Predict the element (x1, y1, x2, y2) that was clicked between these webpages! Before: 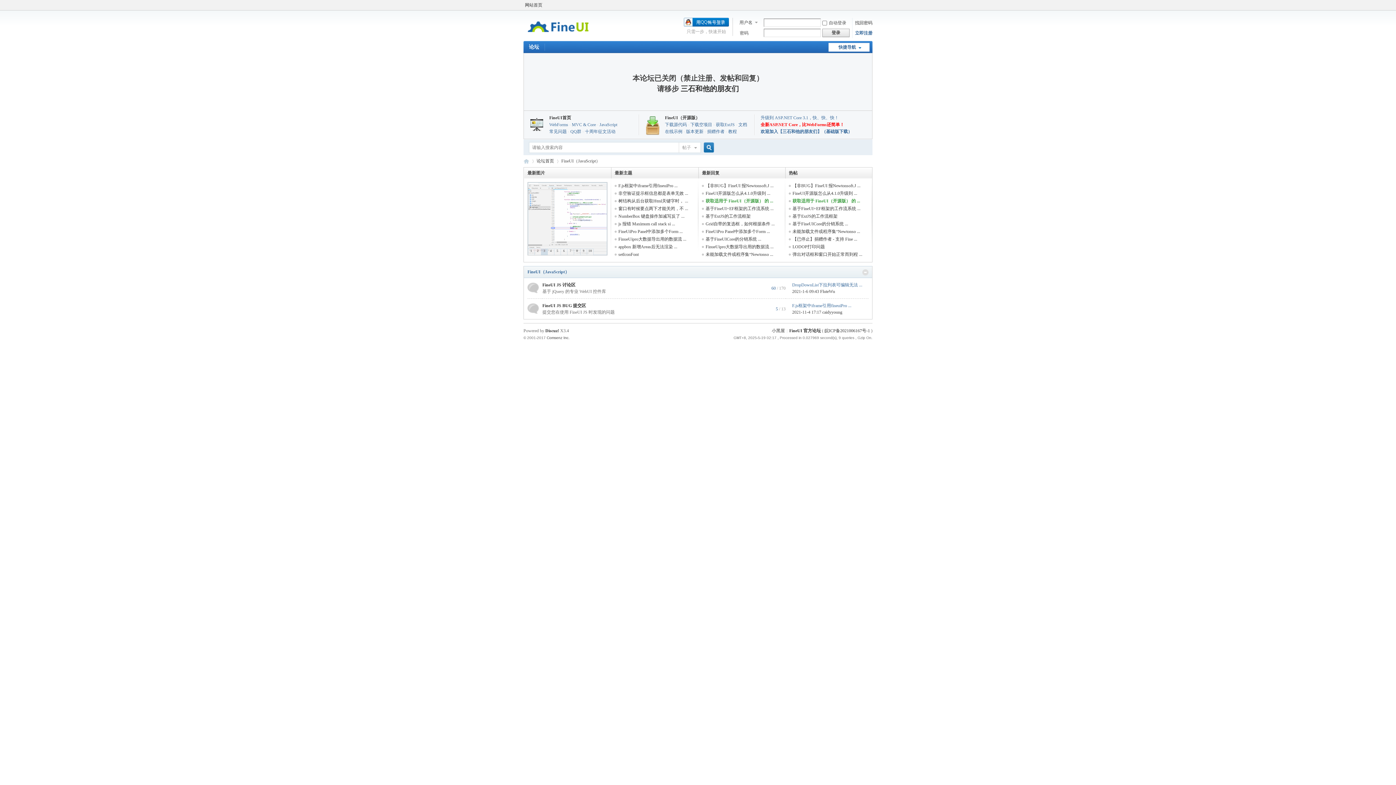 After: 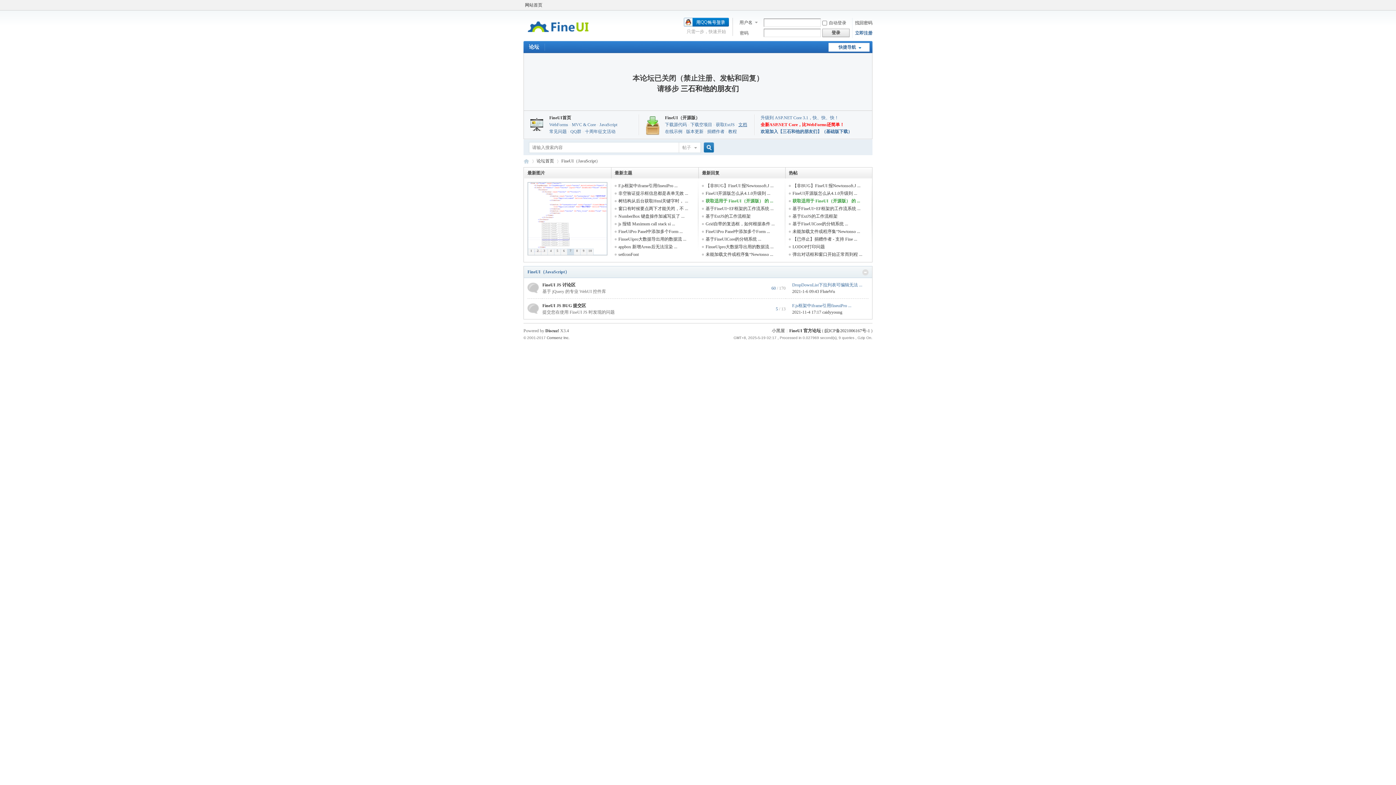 Action: bbox: (738, 122, 747, 127) label: 文档